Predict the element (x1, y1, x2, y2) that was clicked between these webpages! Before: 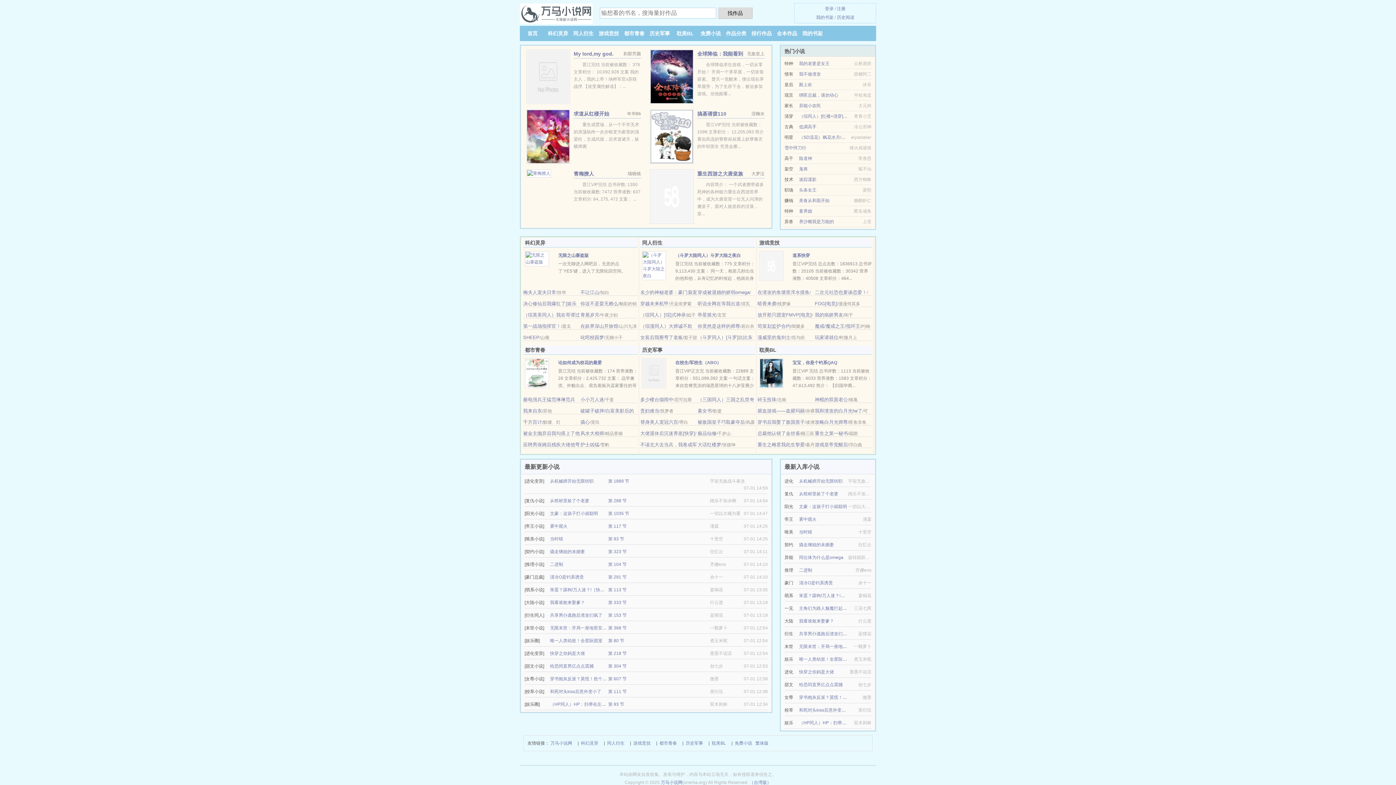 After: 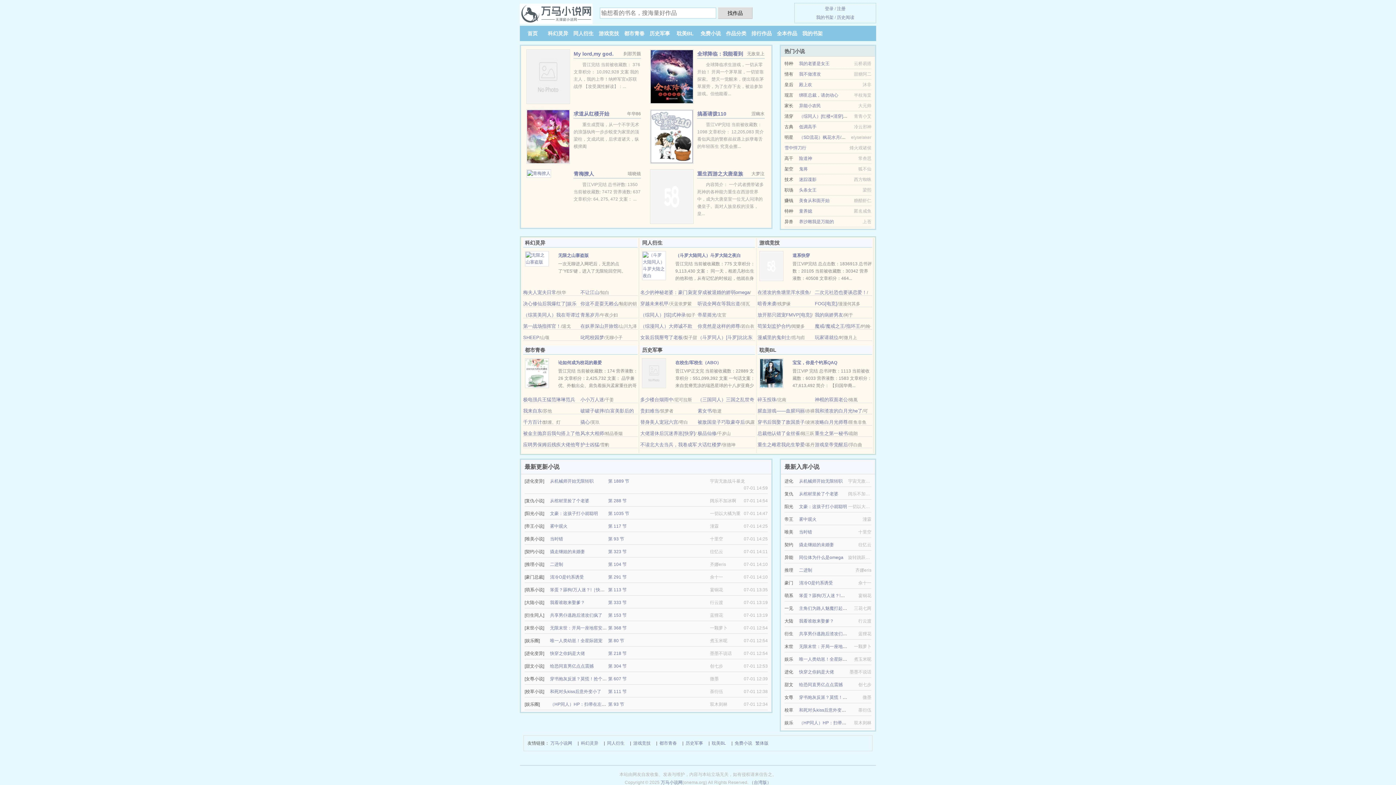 Action: label: 共享男仆逃跑后渣攻们疯了 bbox: (799, 631, 851, 636)